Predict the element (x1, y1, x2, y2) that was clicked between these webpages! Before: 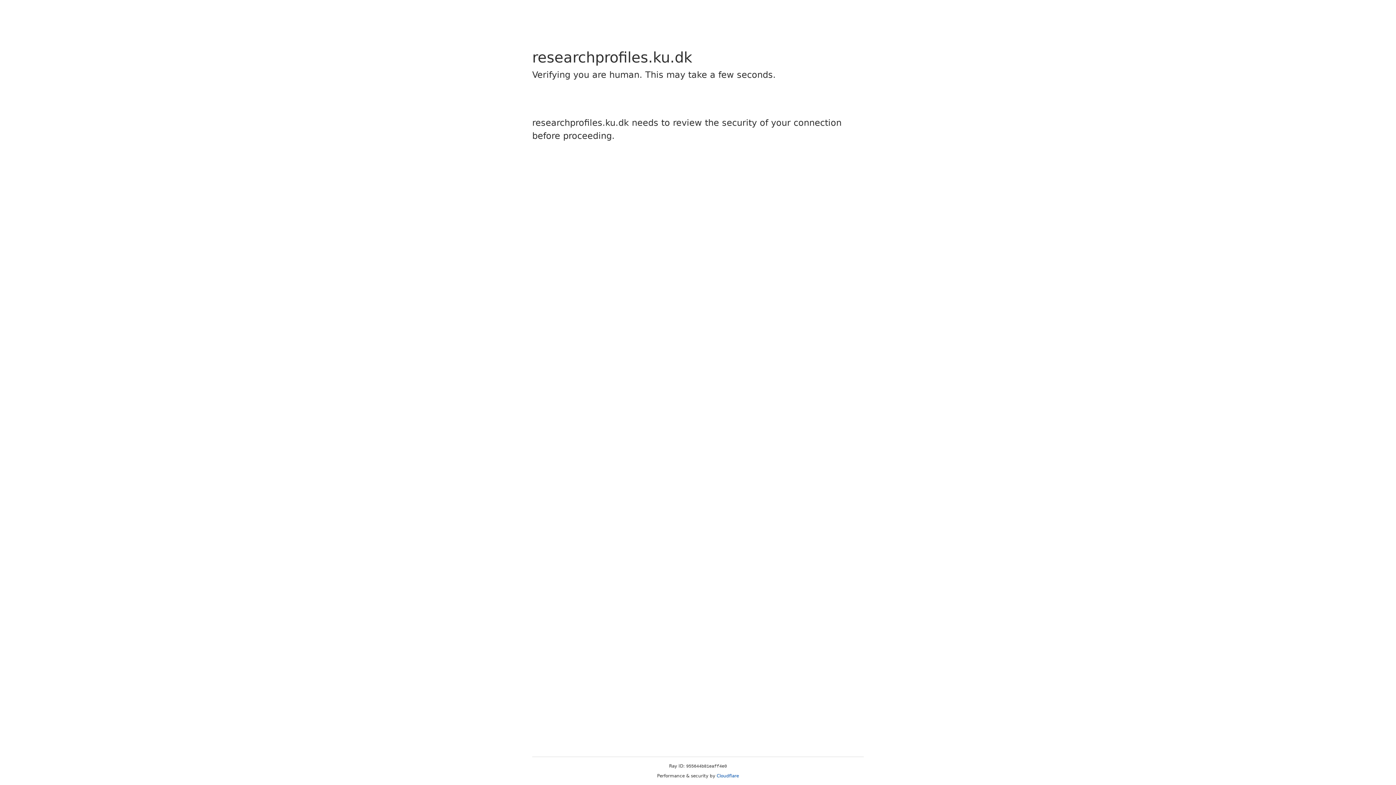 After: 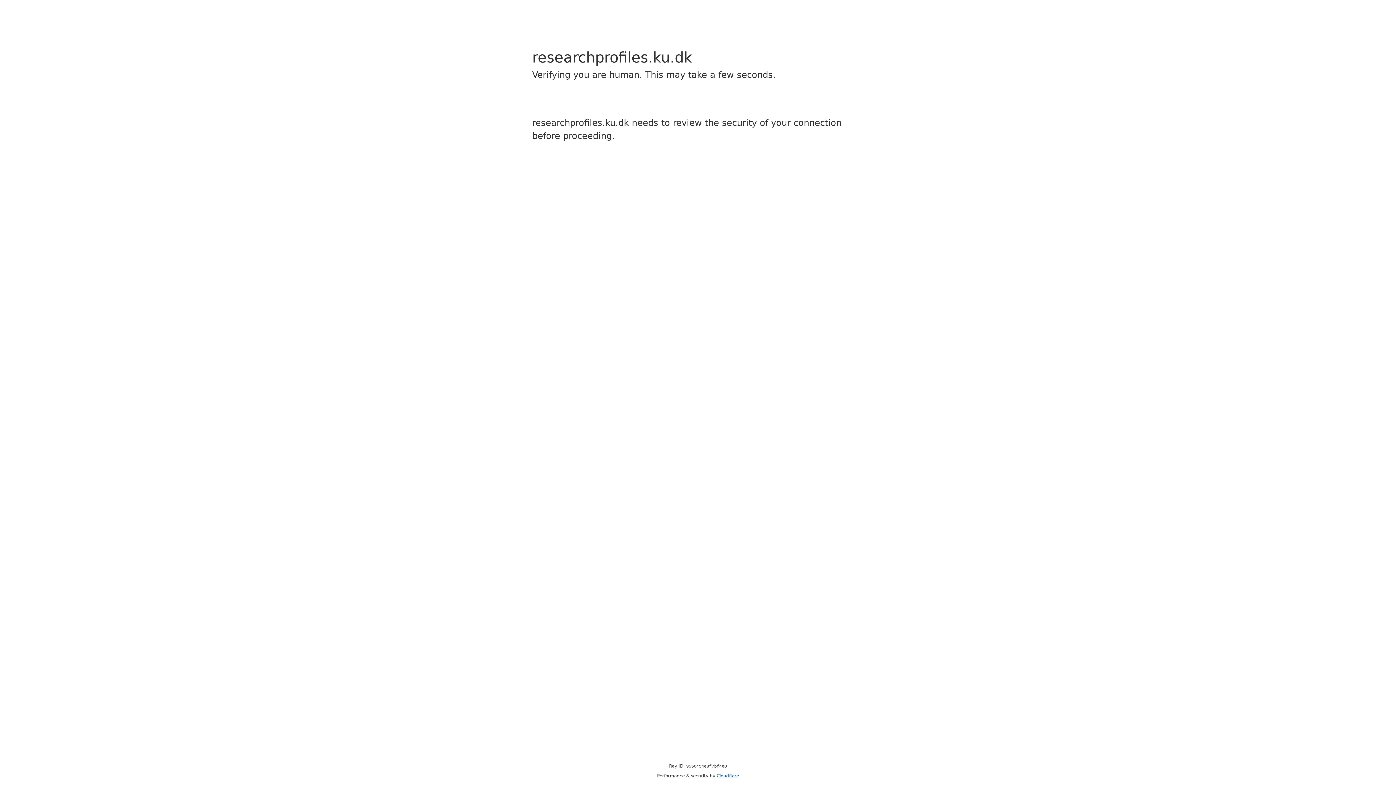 Action: bbox: (716, 773, 739, 778) label: Cloudflare